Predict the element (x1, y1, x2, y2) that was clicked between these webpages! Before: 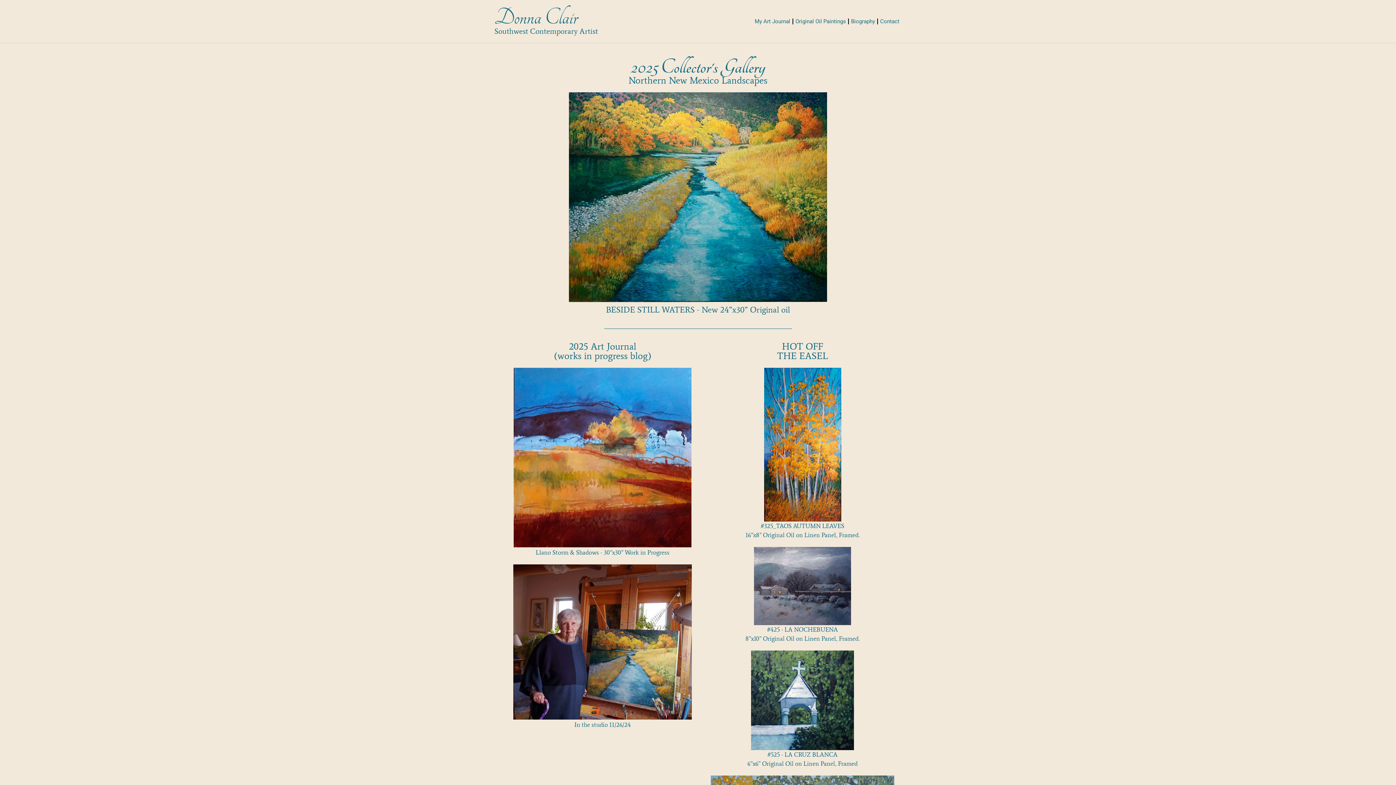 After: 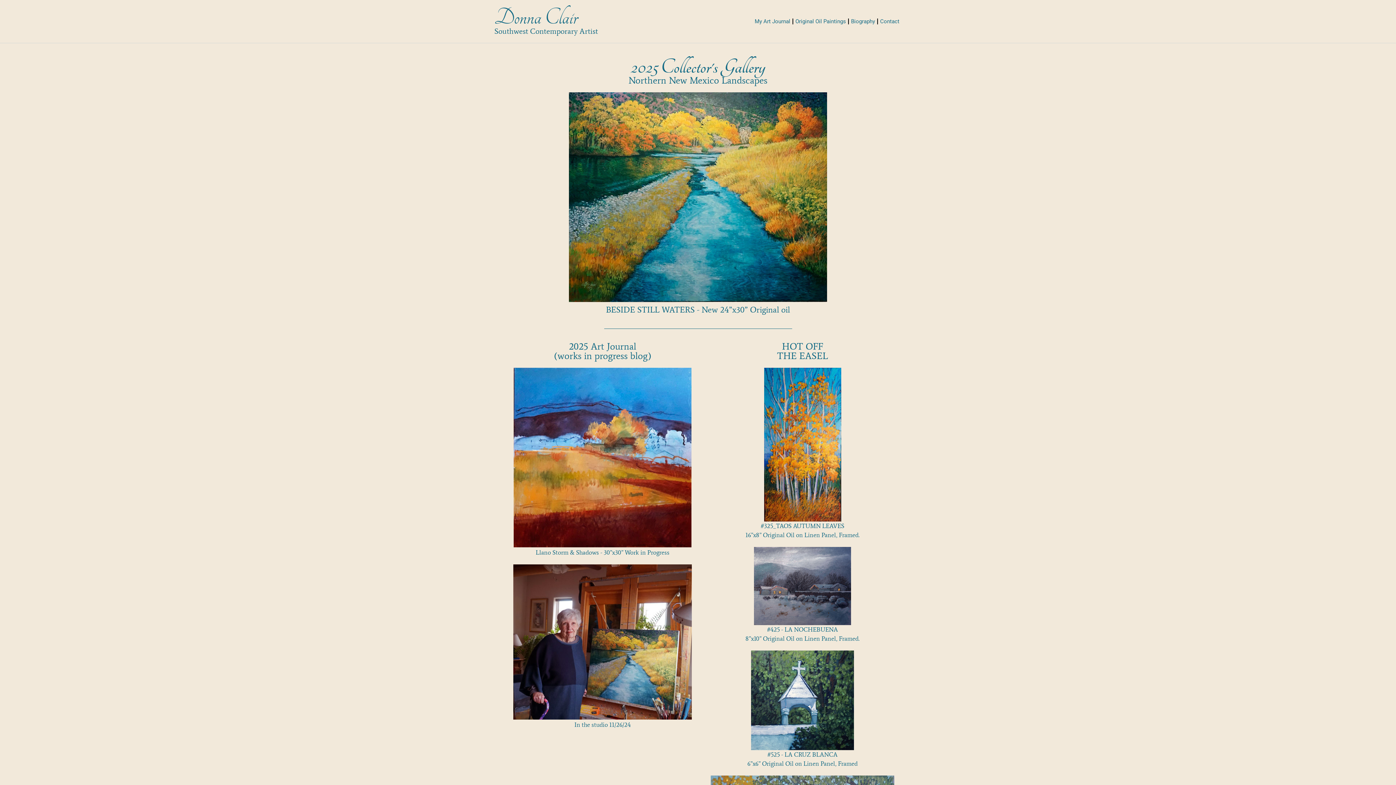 Action: label: 2025 Collector's Gallery bbox: (630, 55, 765, 79)